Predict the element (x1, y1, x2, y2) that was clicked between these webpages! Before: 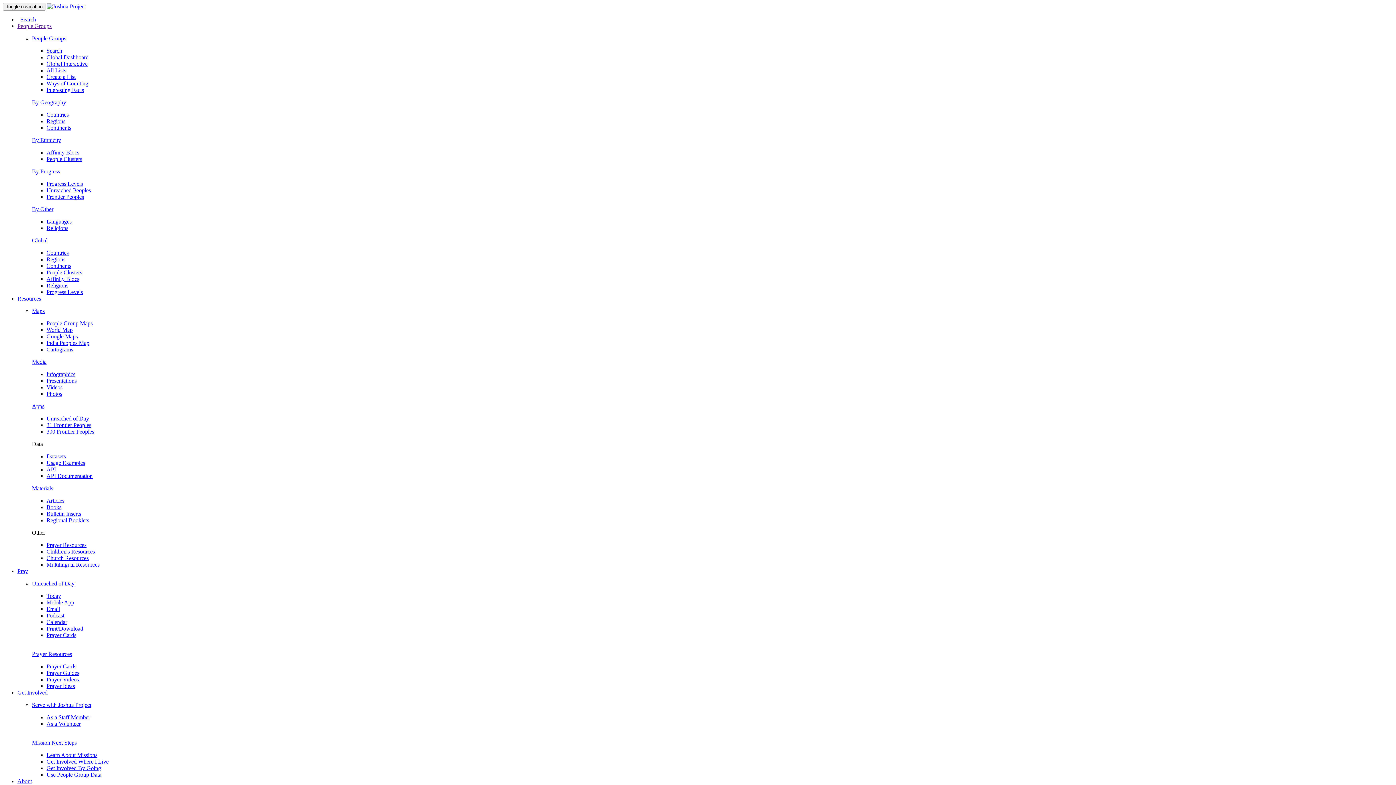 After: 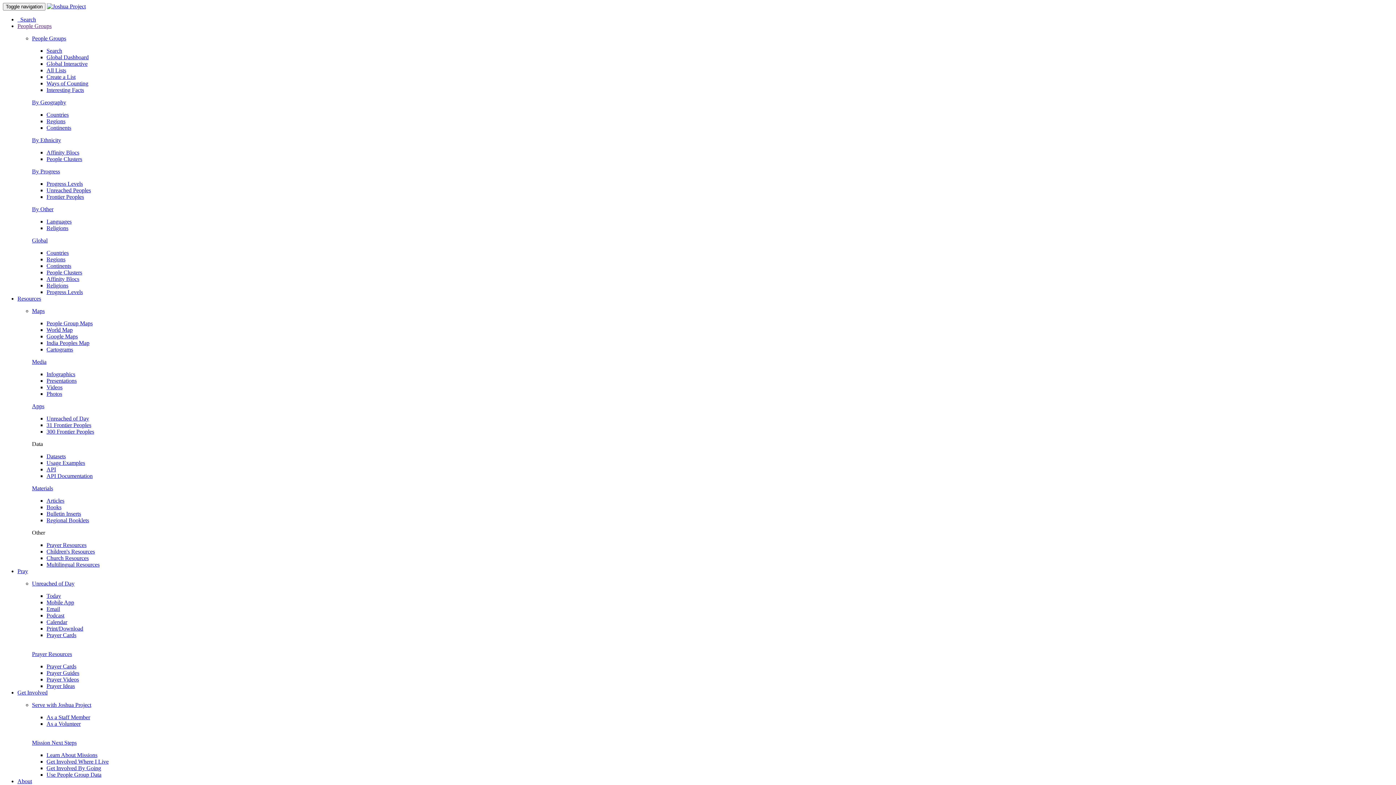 Action: bbox: (46, 3, 85, 9)